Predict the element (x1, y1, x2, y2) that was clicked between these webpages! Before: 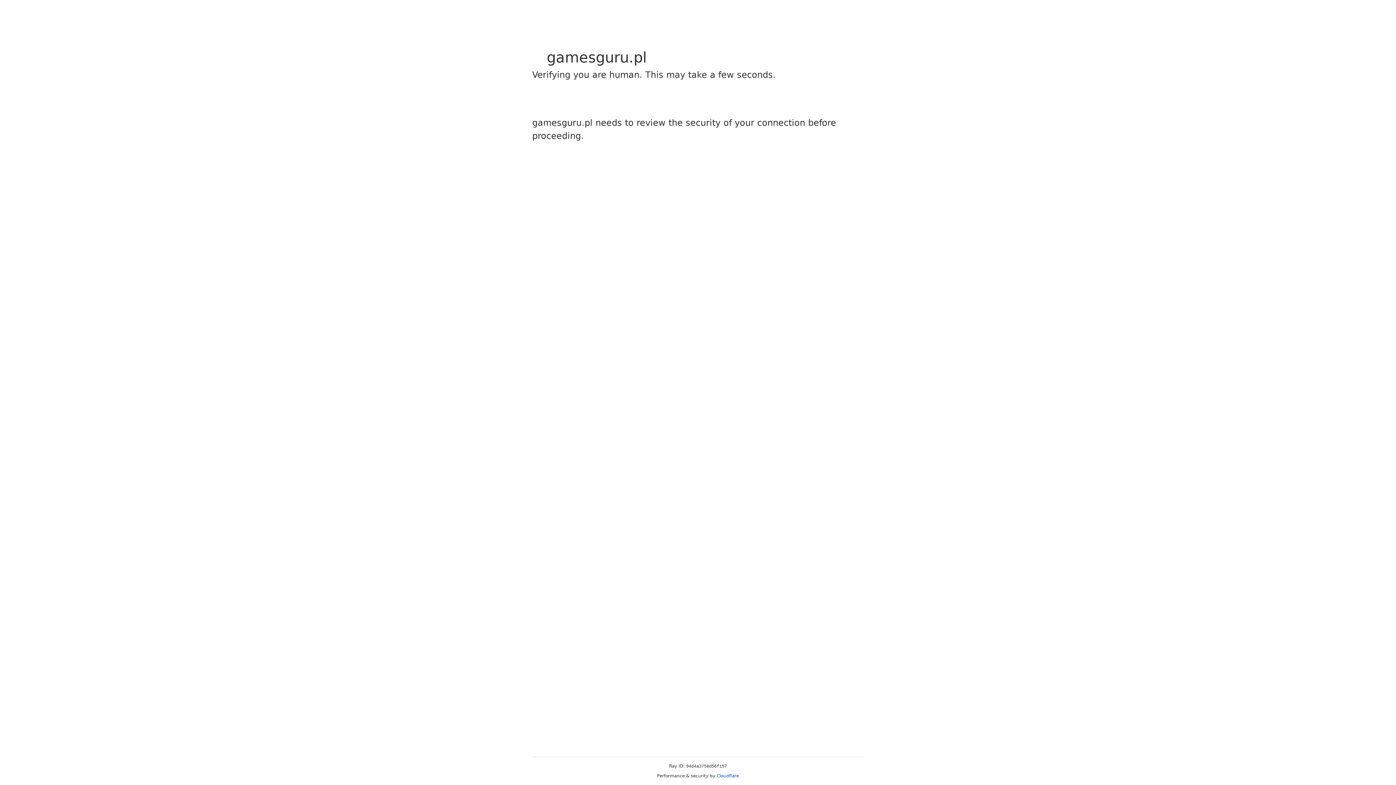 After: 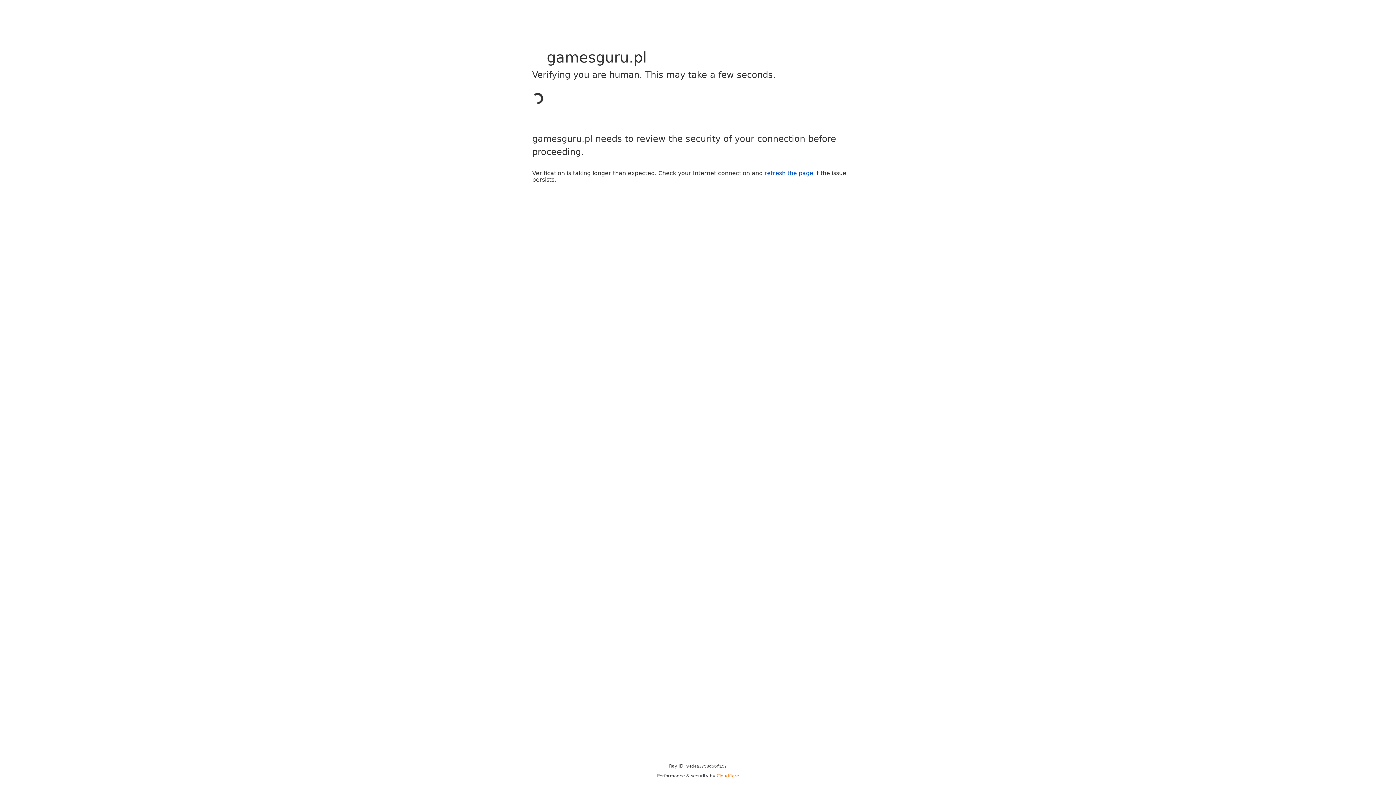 Action: bbox: (716, 773, 739, 778) label: Cloudflare